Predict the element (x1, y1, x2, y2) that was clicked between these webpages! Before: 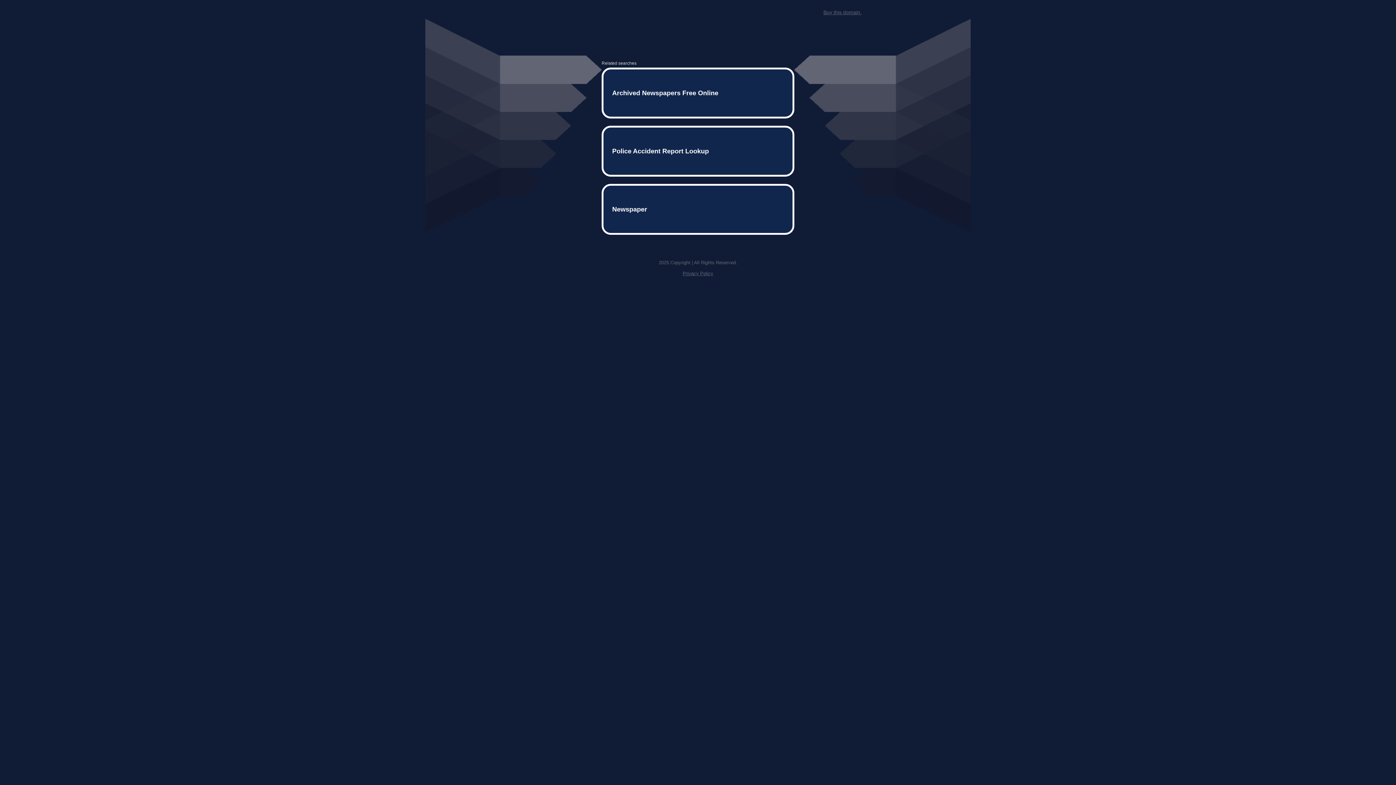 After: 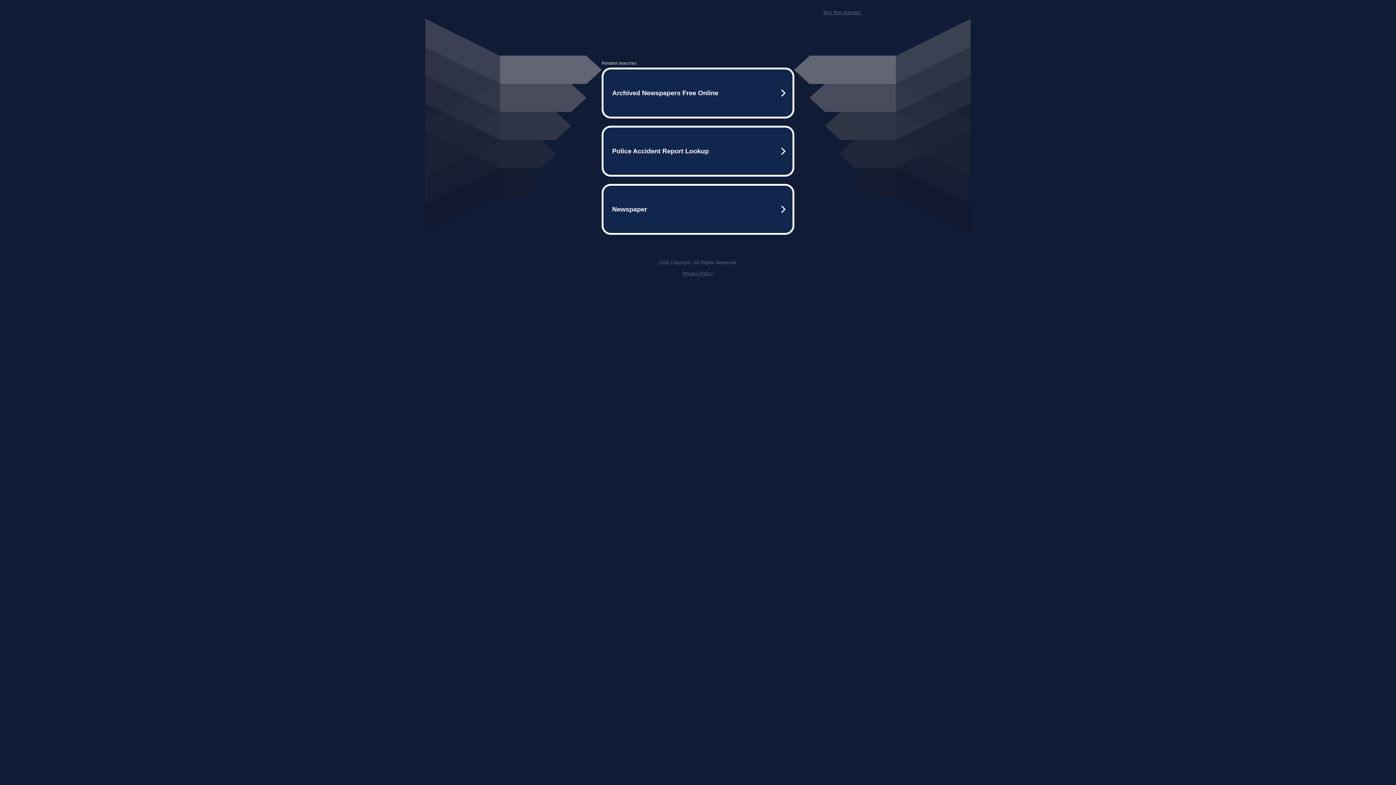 Action: label: Buy this domain. bbox: (823, 9, 861, 15)